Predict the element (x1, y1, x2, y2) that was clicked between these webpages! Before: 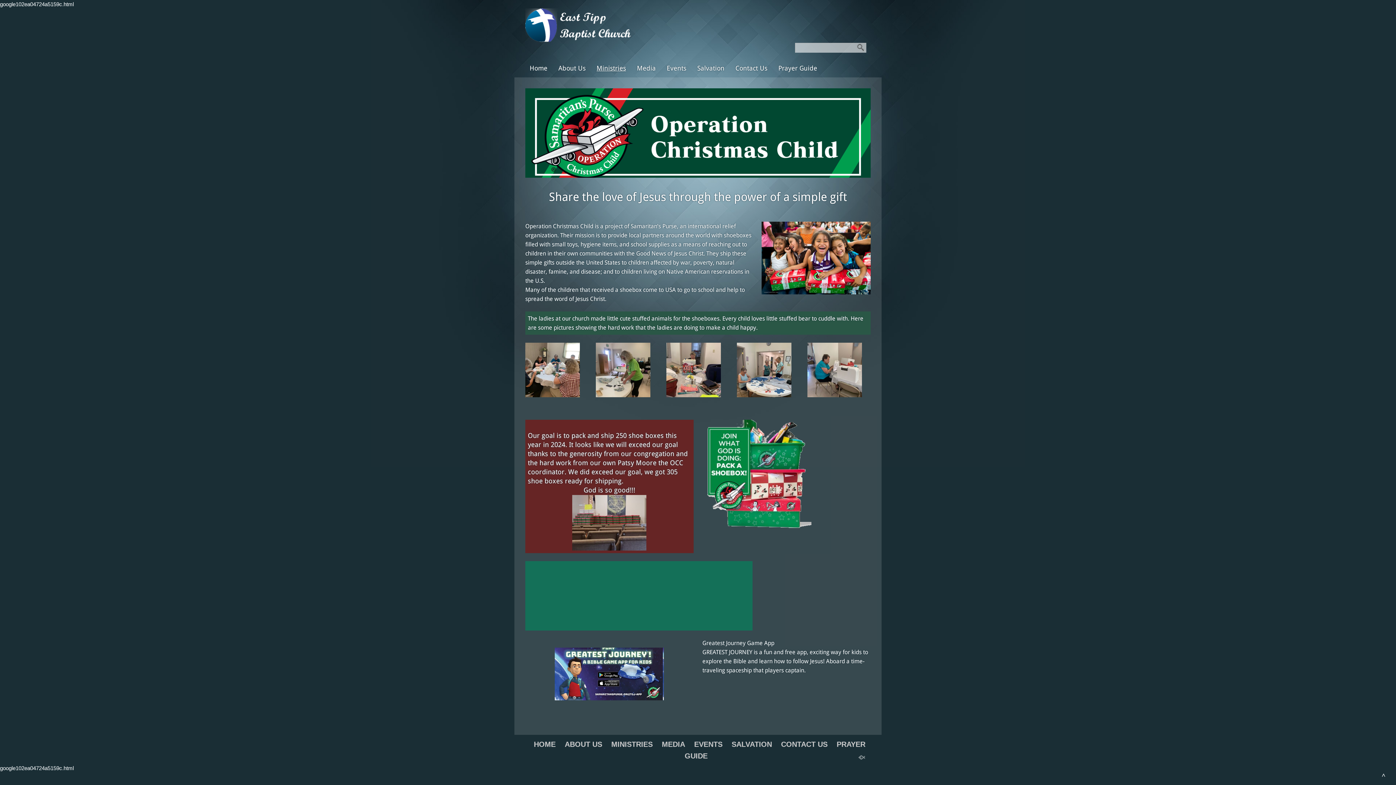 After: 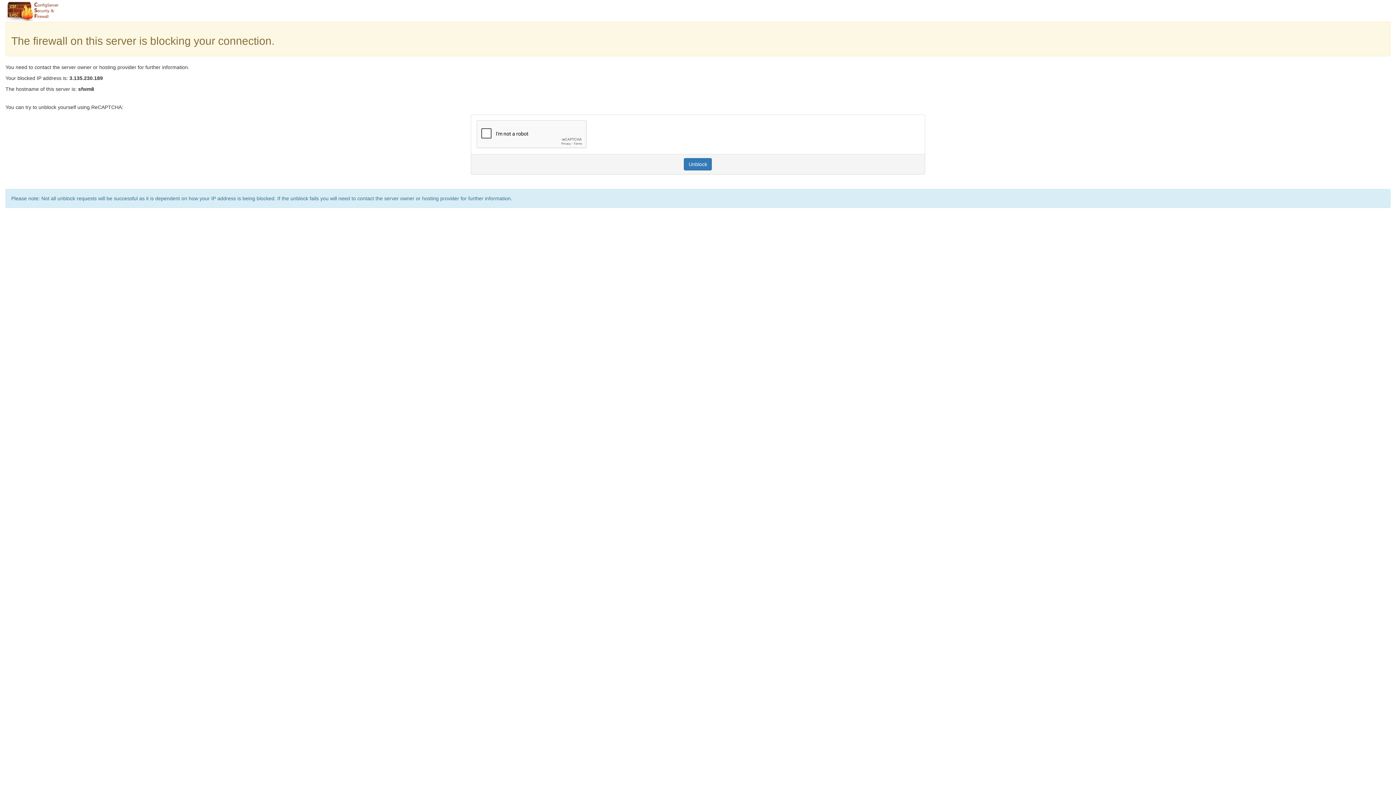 Action: label: Salvation bbox: (692, 62, 730, 74)